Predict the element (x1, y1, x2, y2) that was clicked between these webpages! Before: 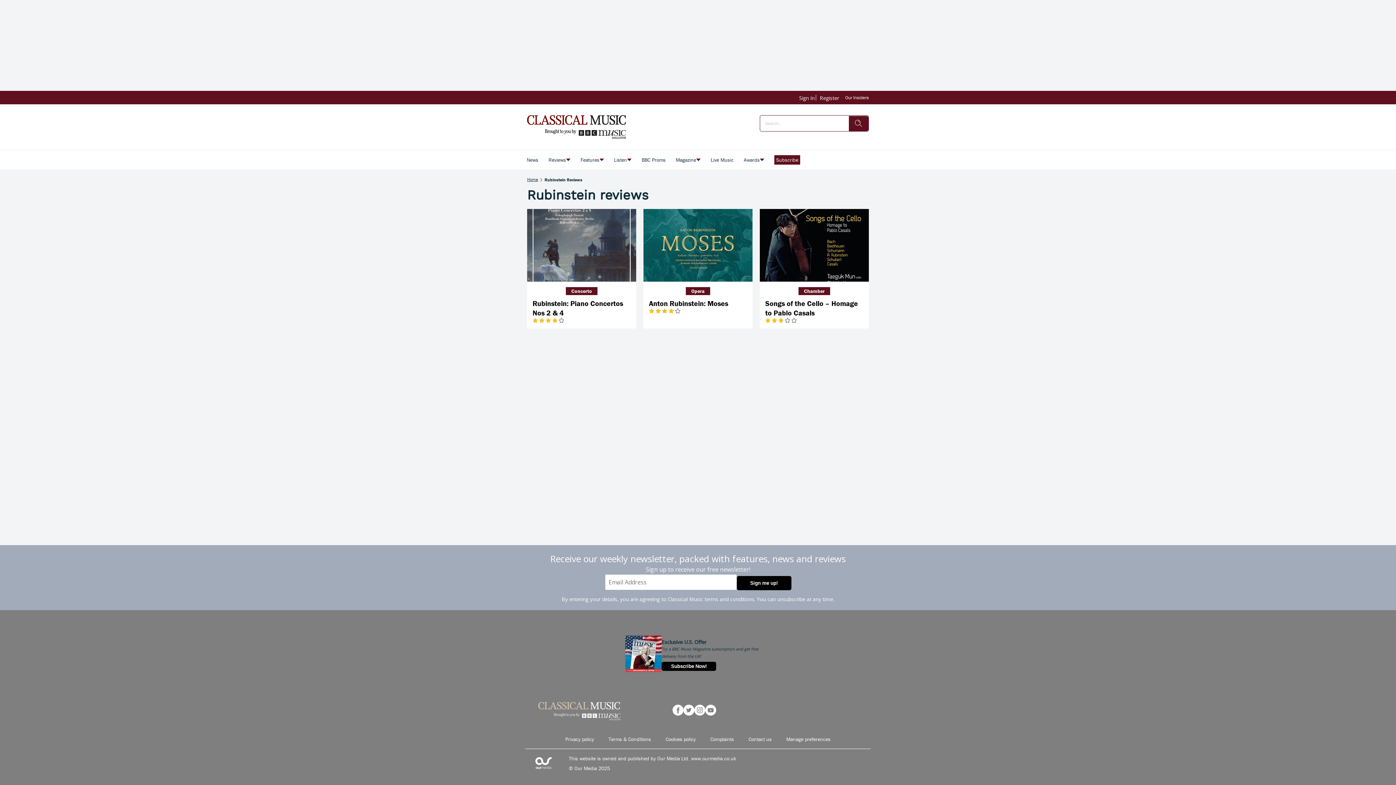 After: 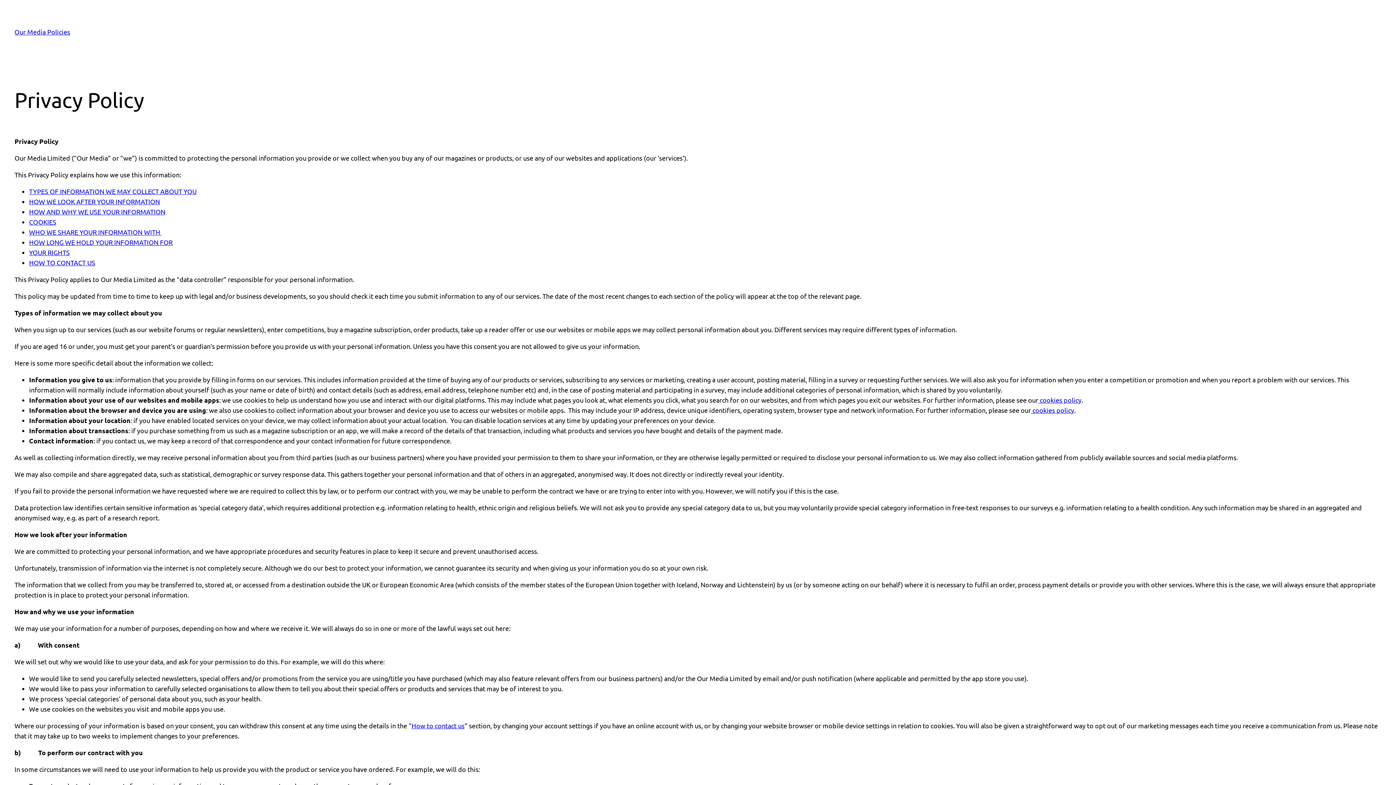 Action: label: Privacy policy bbox: (565, 735, 594, 743)